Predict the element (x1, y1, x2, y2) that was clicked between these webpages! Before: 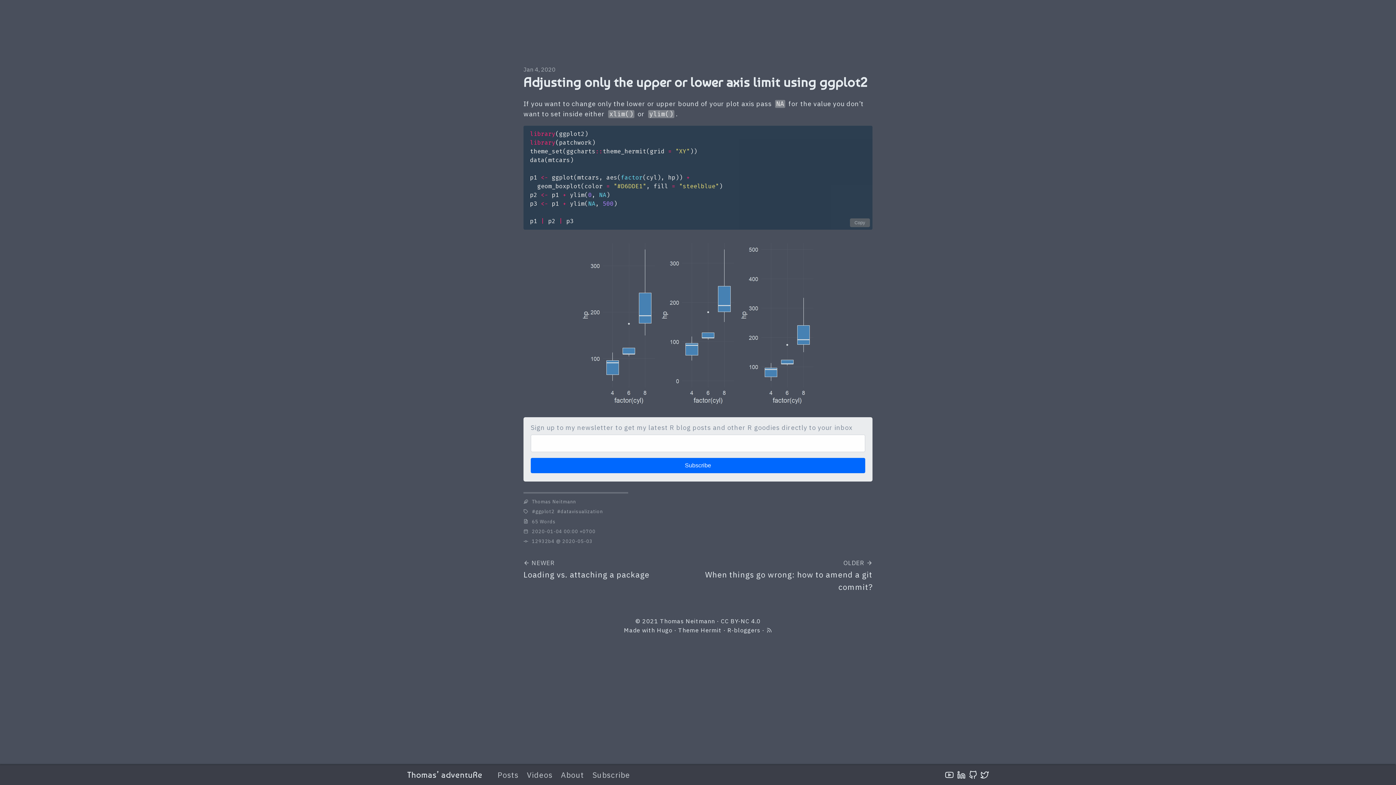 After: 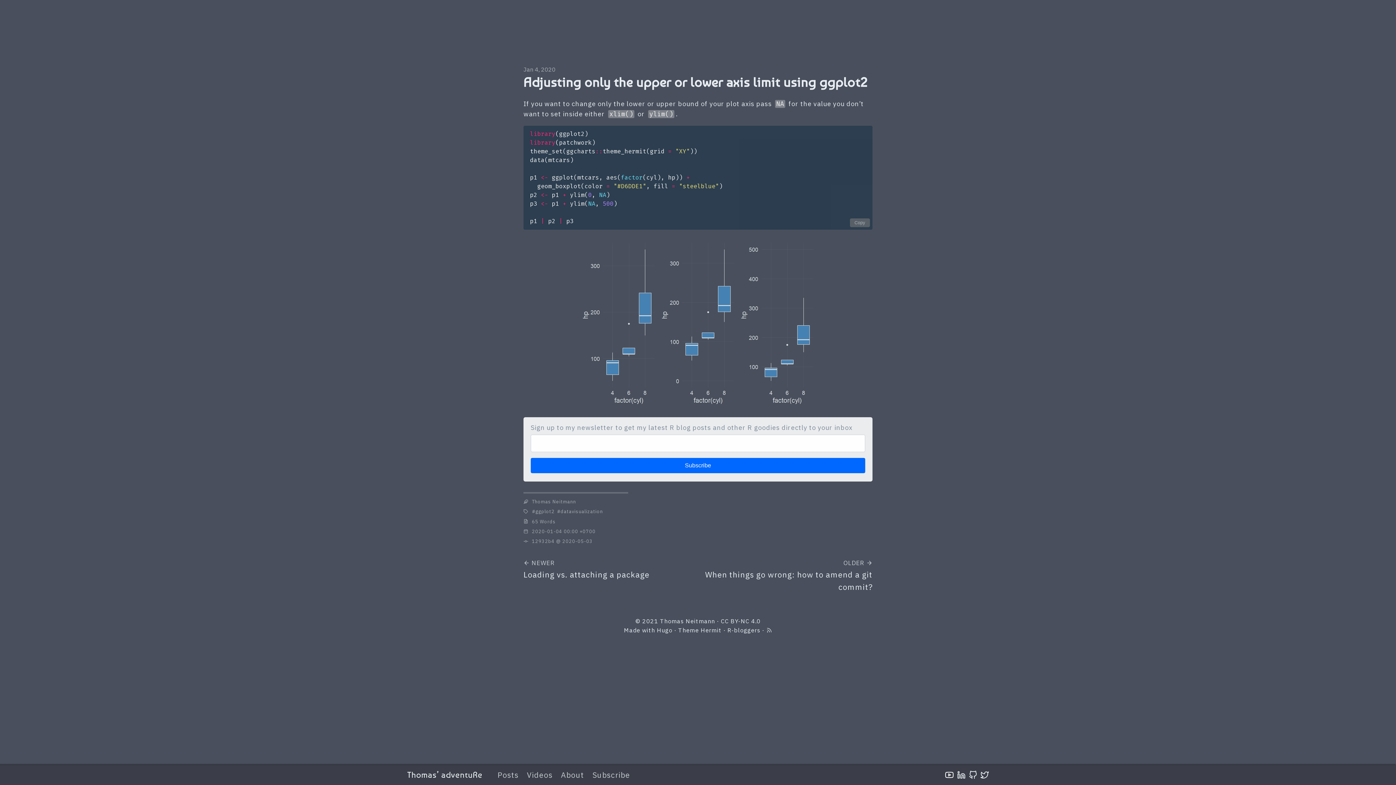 Action: bbox: (945, 769, 953, 780)